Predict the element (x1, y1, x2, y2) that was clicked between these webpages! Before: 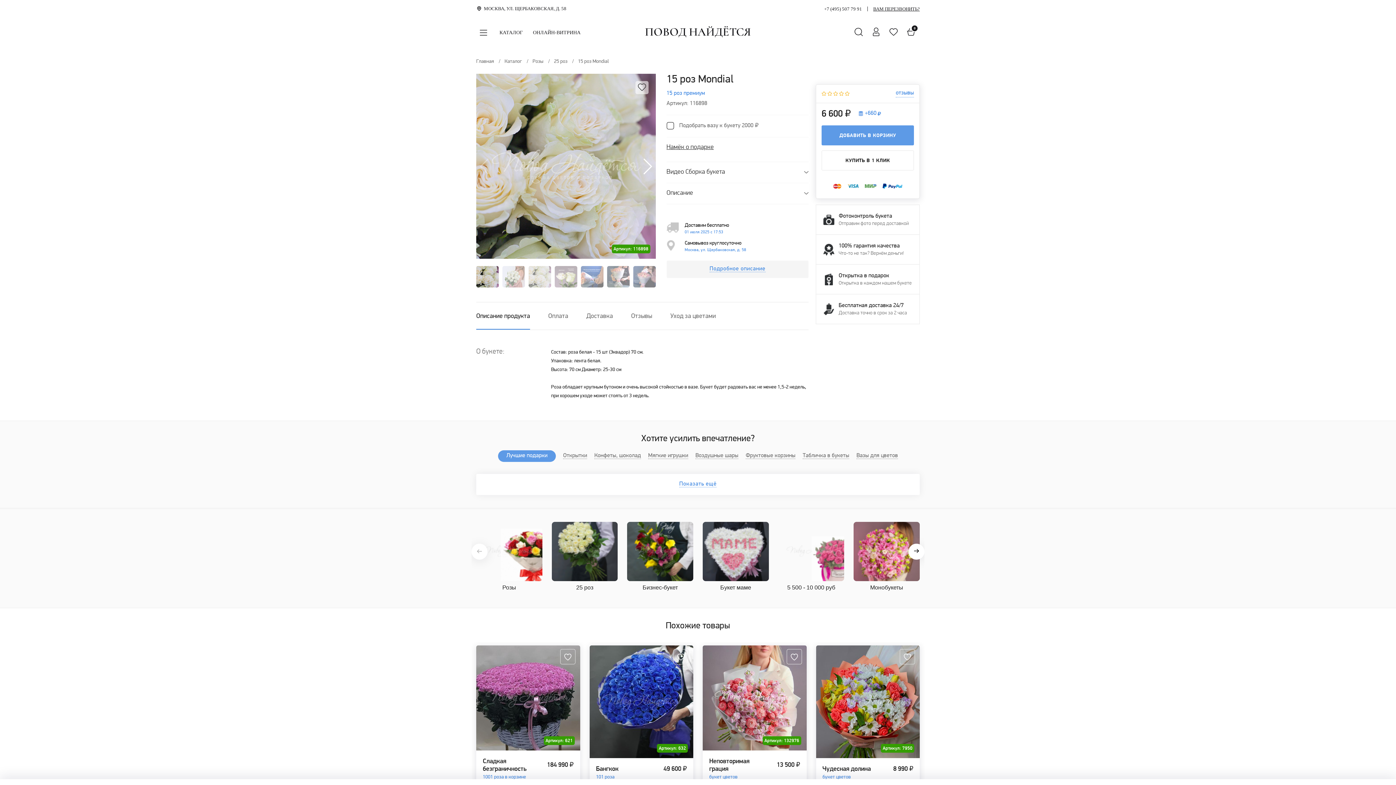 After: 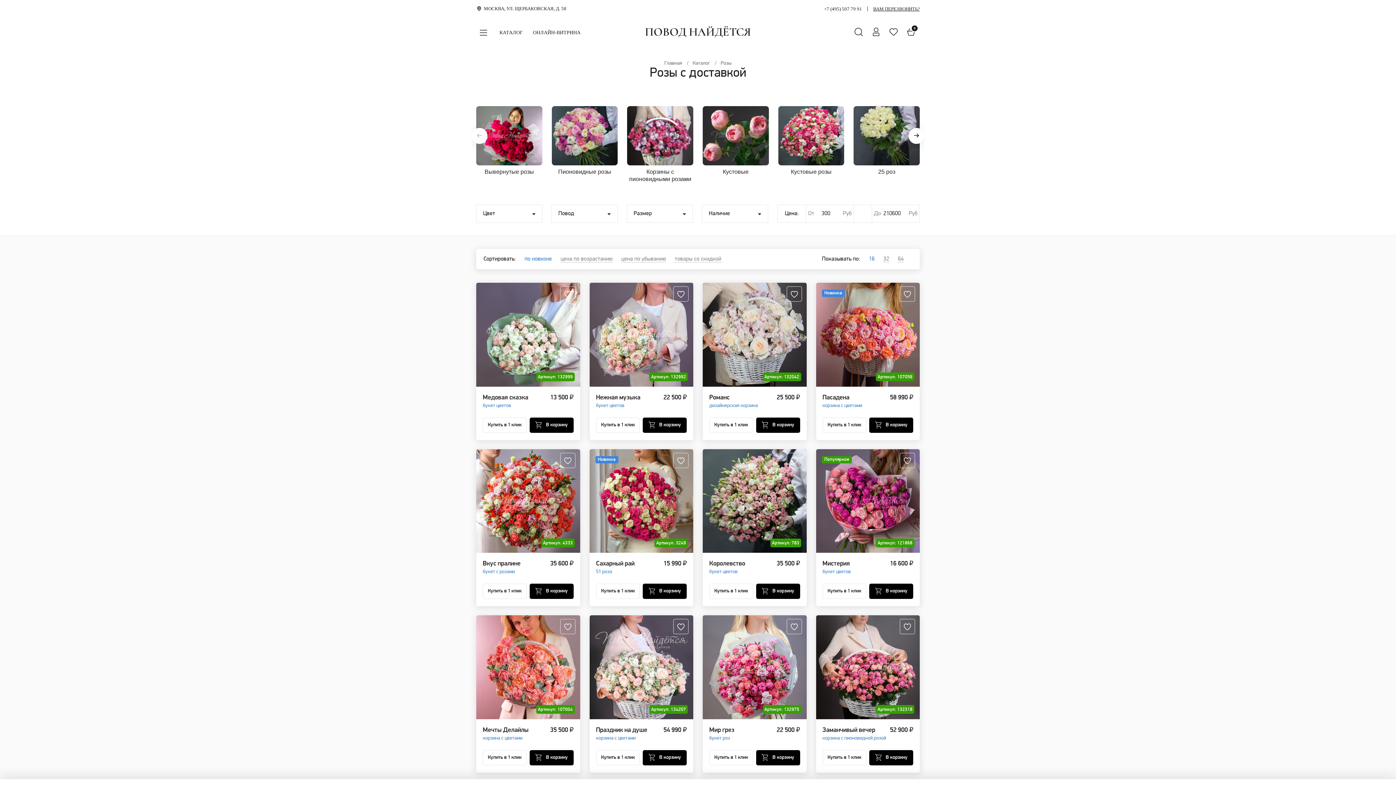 Action: label: Розы bbox: (476, 522, 542, 594)